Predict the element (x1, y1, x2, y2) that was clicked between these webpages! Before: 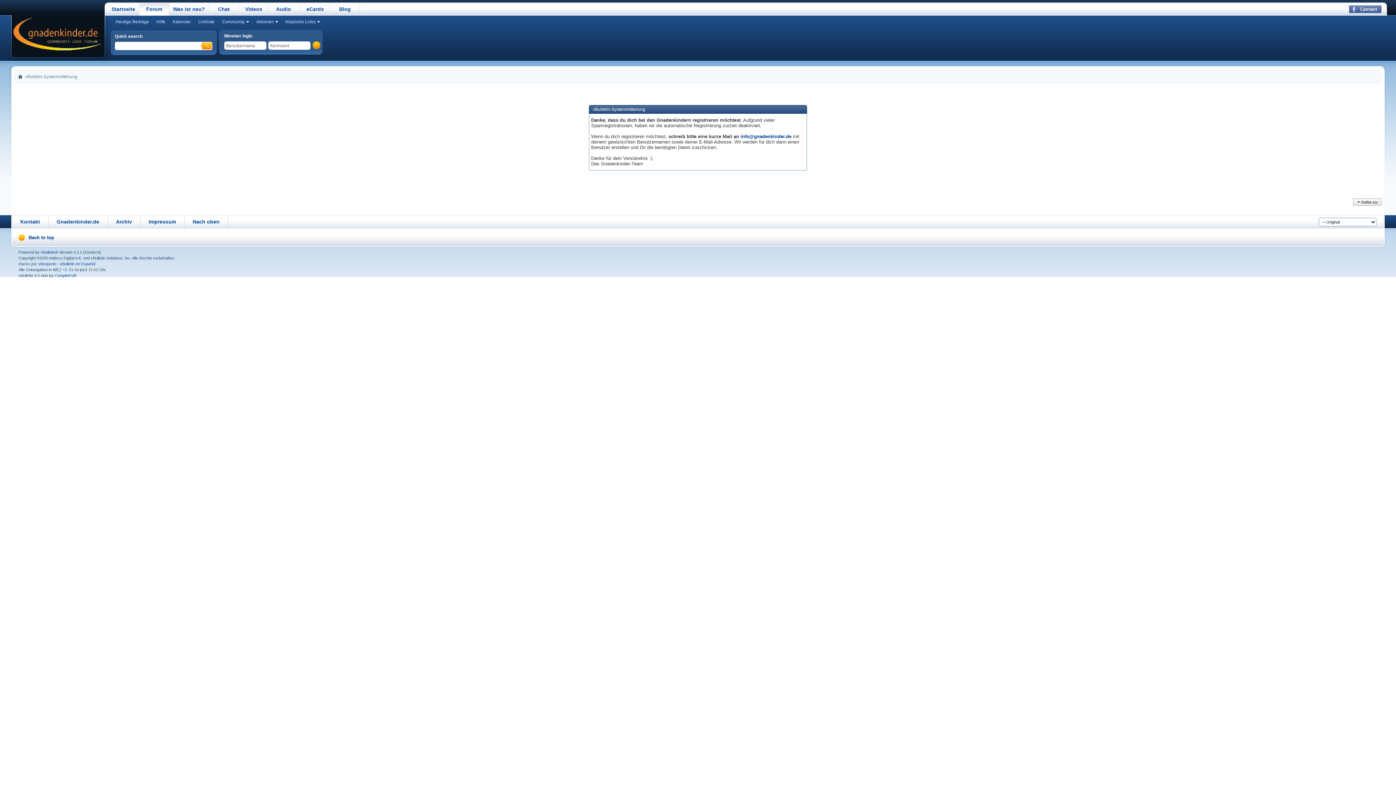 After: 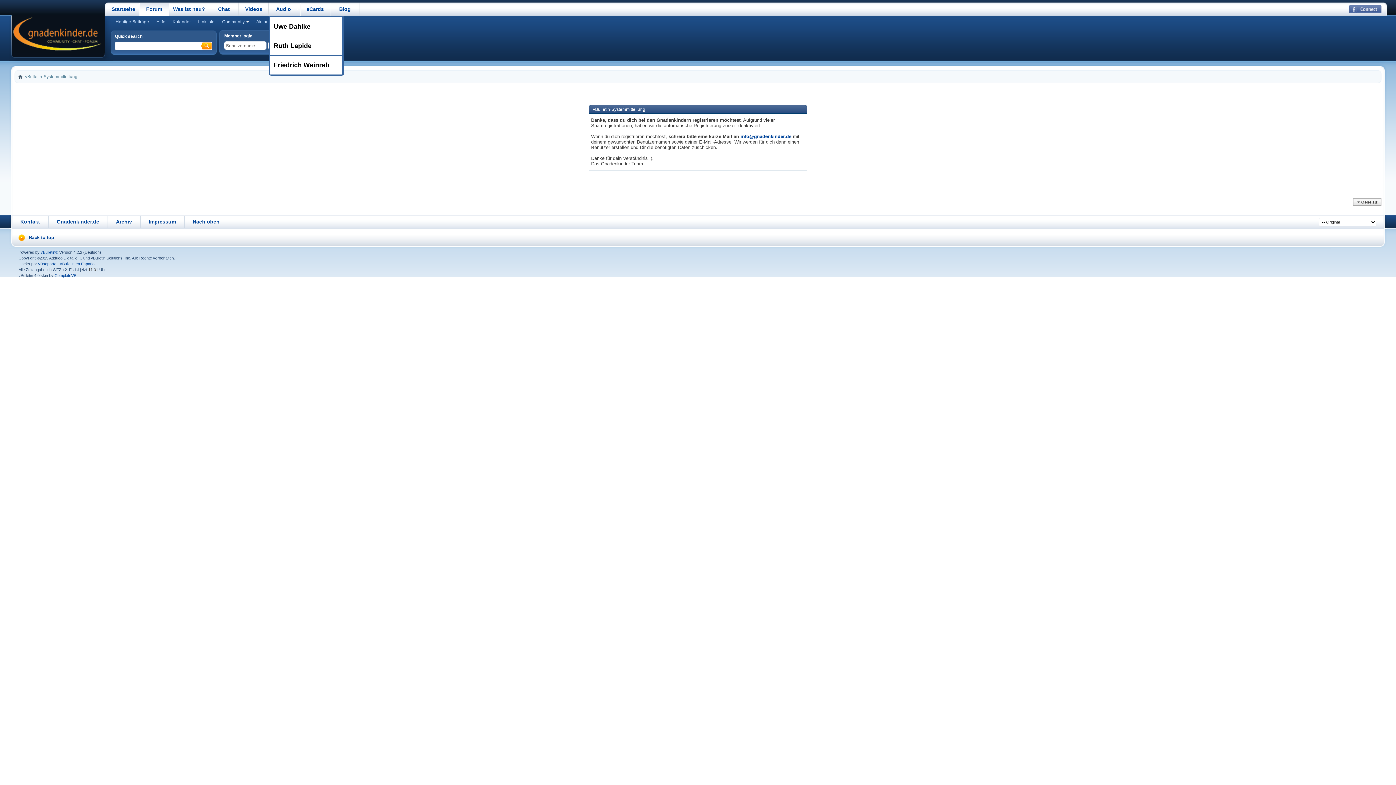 Action: label: Audio bbox: (269, 2, 300, 15)